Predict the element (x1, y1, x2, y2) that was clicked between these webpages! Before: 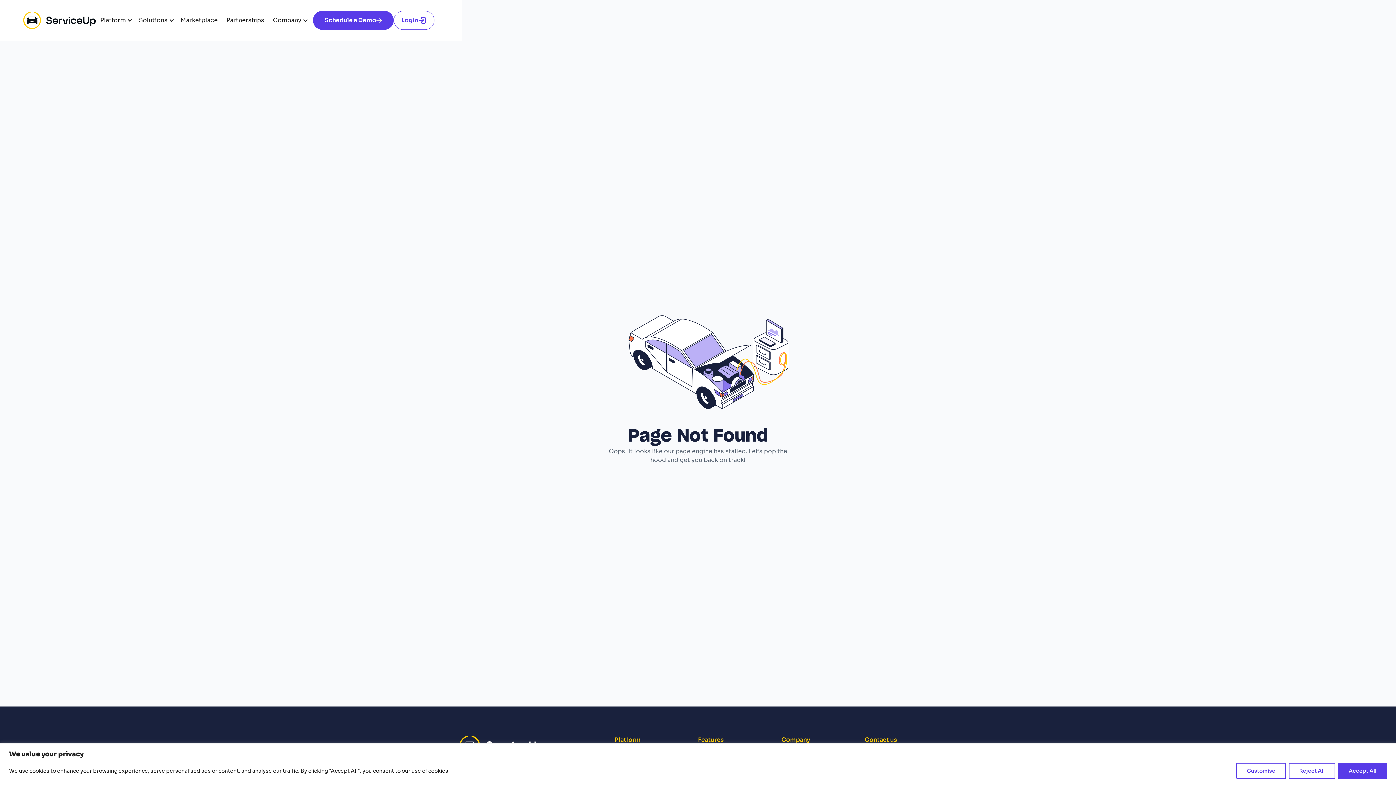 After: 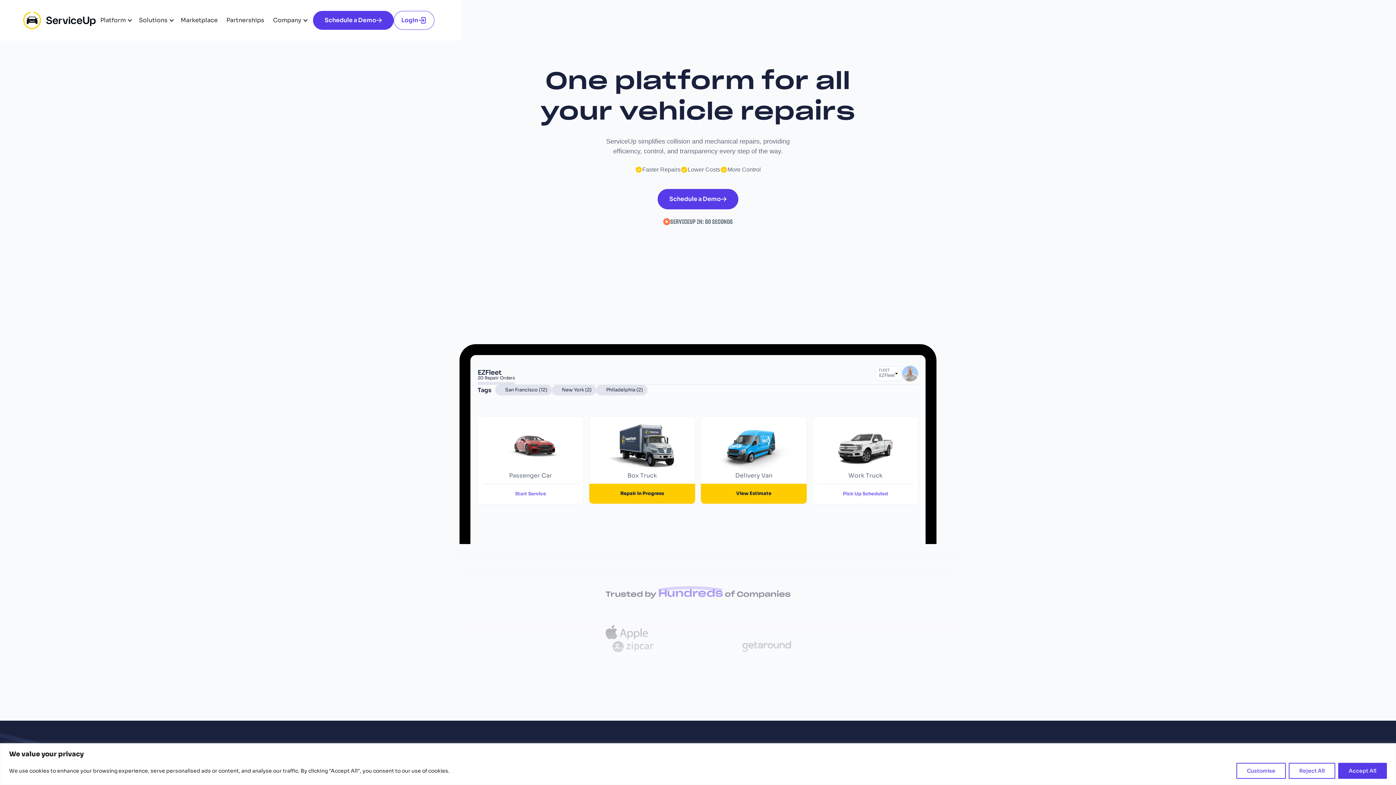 Action: label: home bbox: (23, 11, 96, 29)